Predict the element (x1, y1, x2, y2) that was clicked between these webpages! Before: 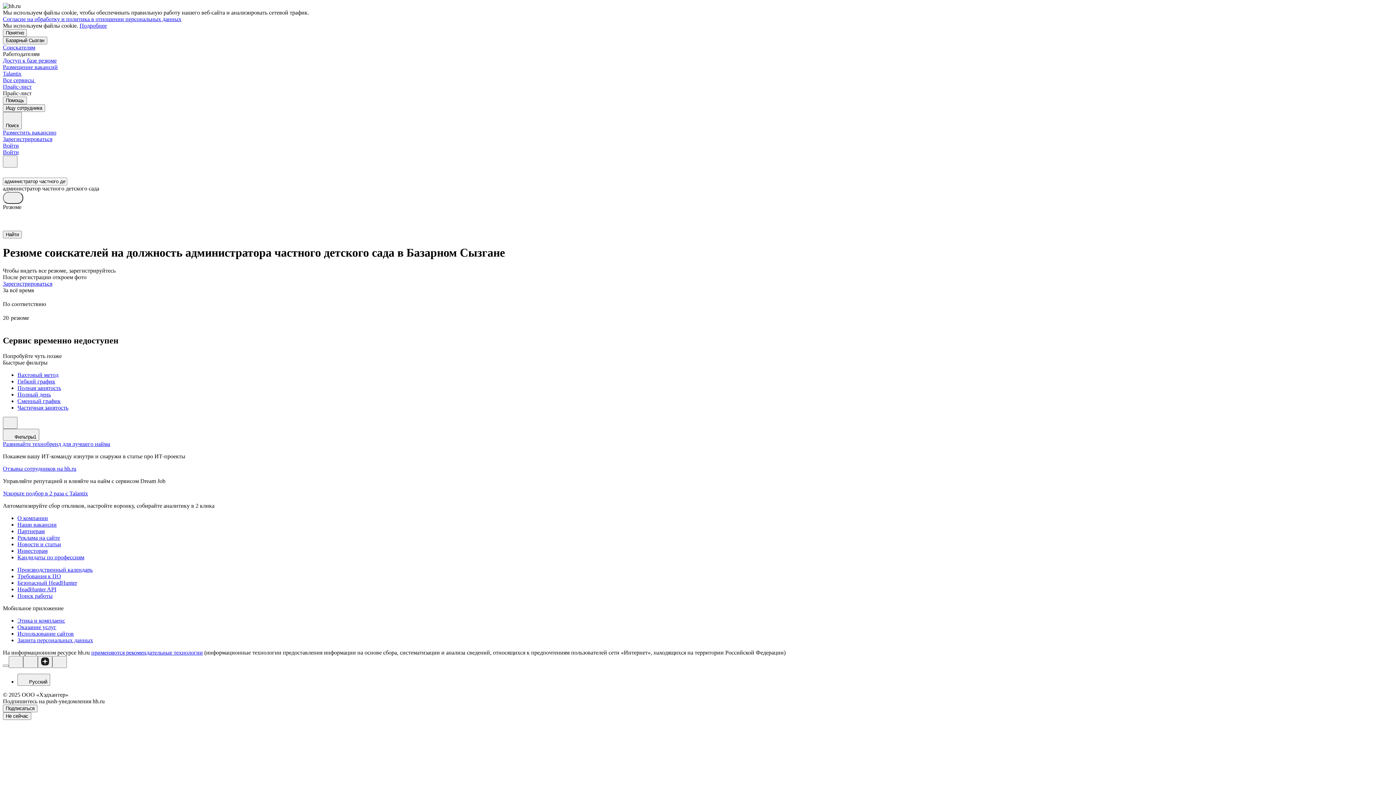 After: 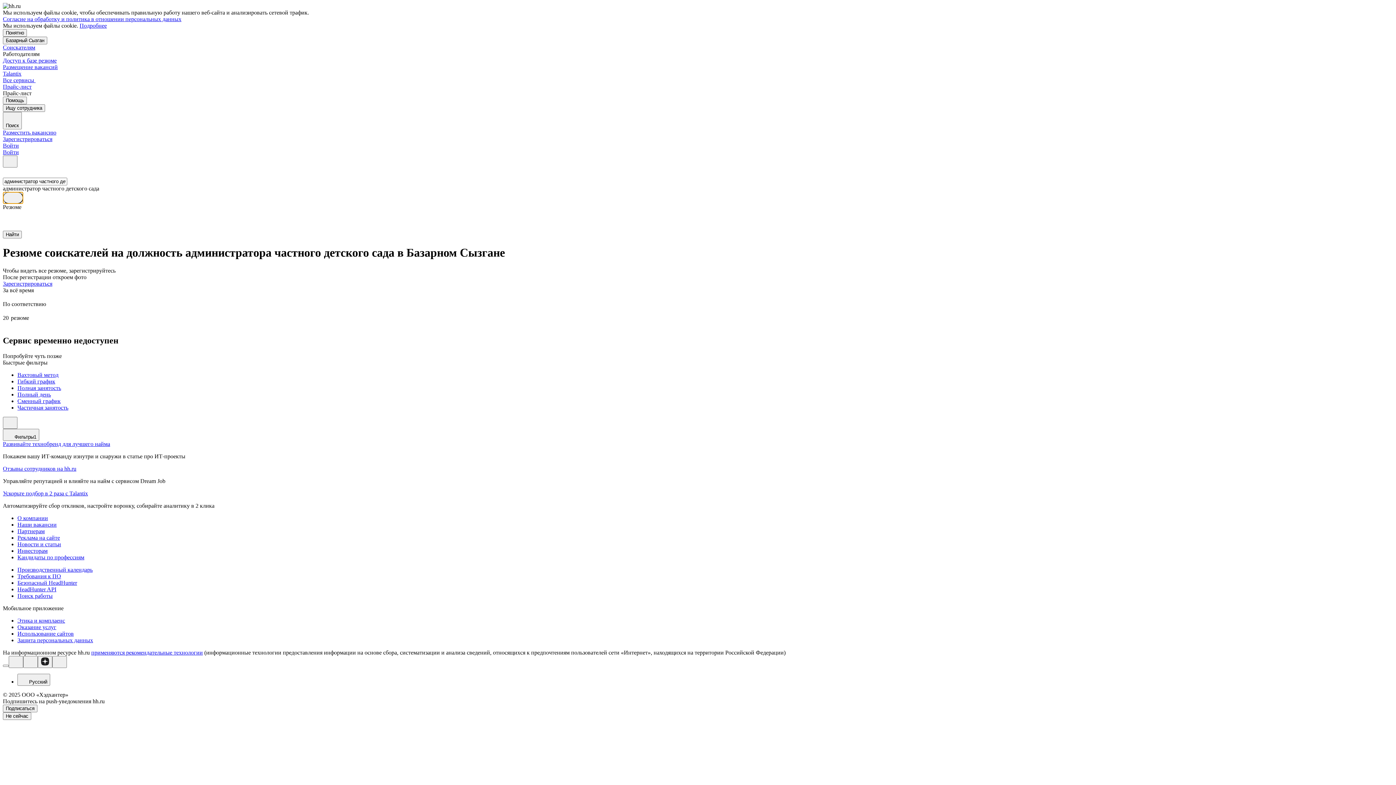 Action: bbox: (2, 192, 23, 204)